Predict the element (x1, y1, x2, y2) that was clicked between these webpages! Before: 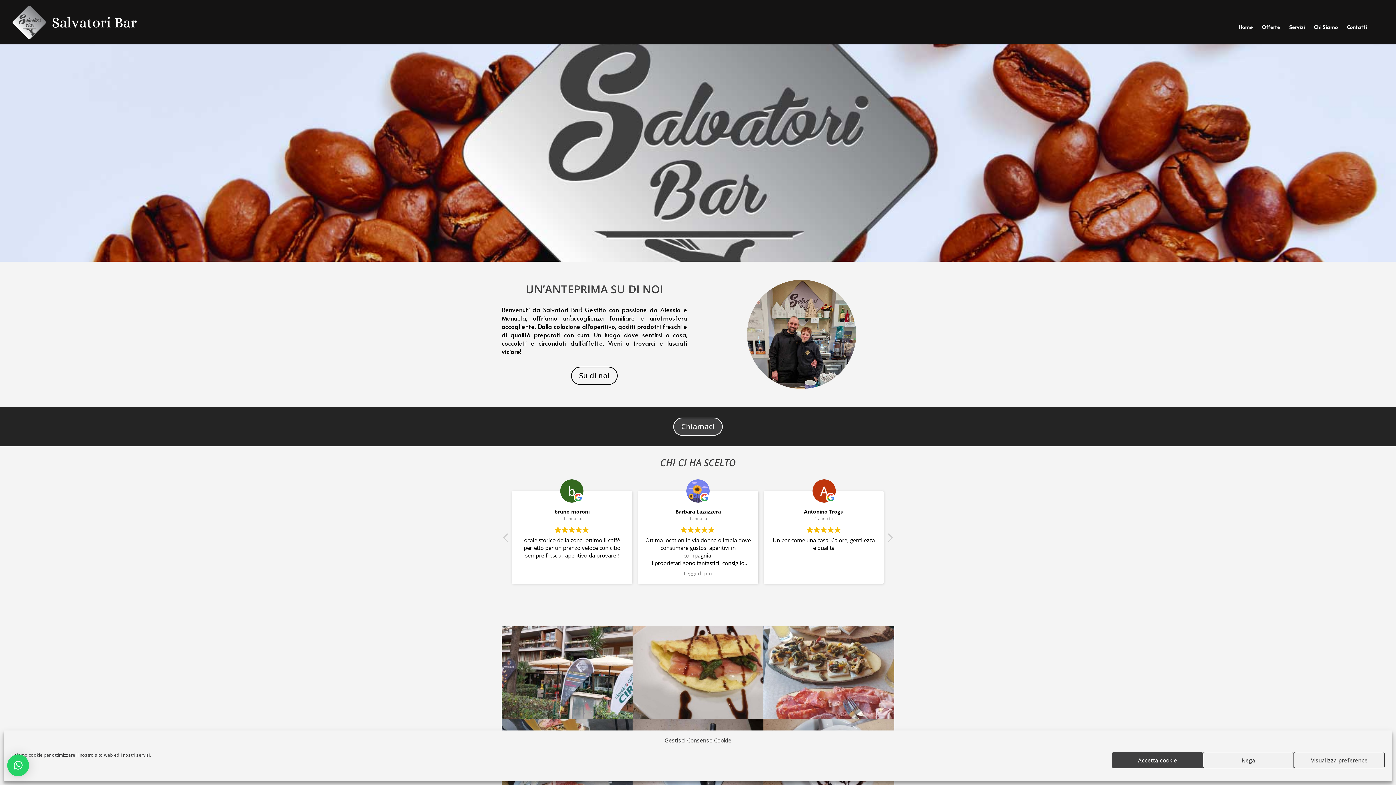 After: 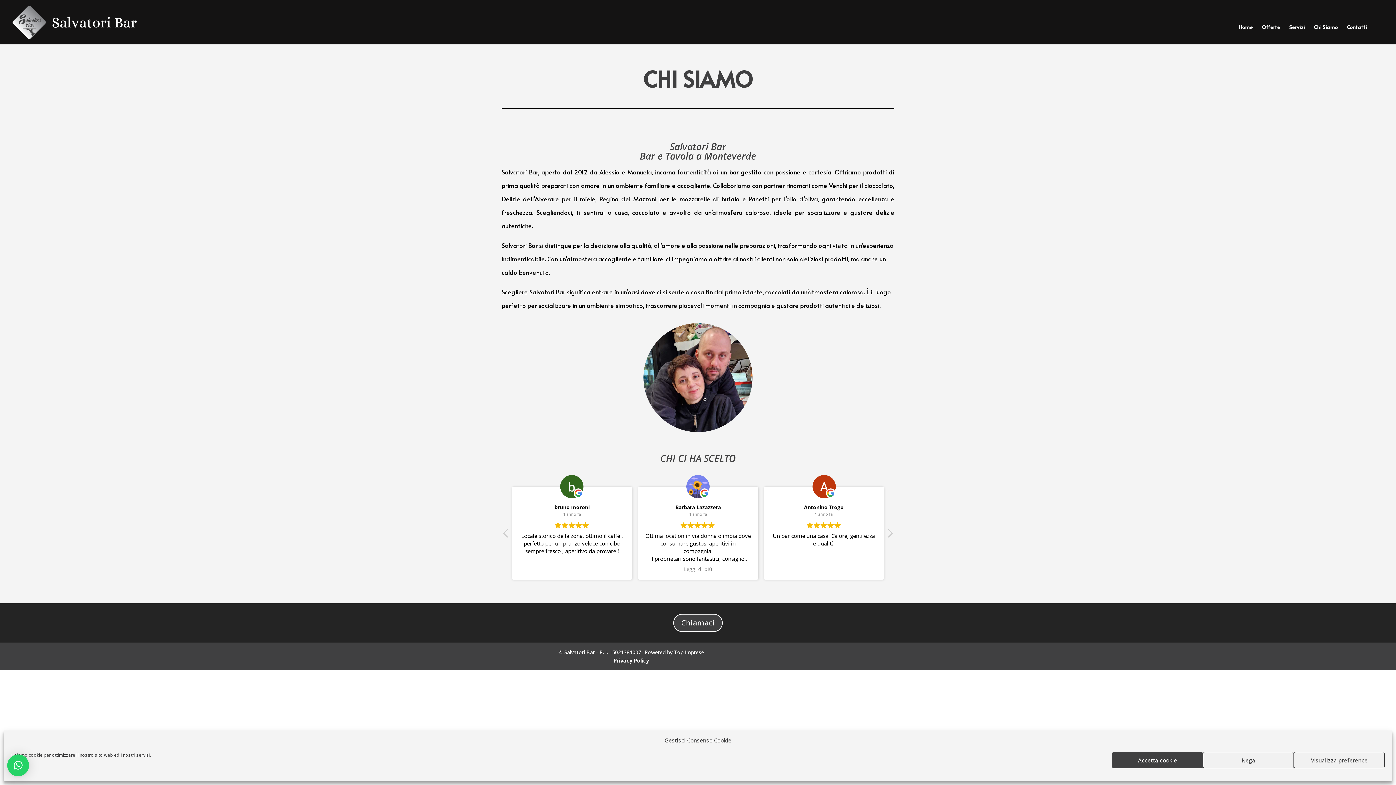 Action: label: Chi Siamo bbox: (1314, 24, 1338, 44)